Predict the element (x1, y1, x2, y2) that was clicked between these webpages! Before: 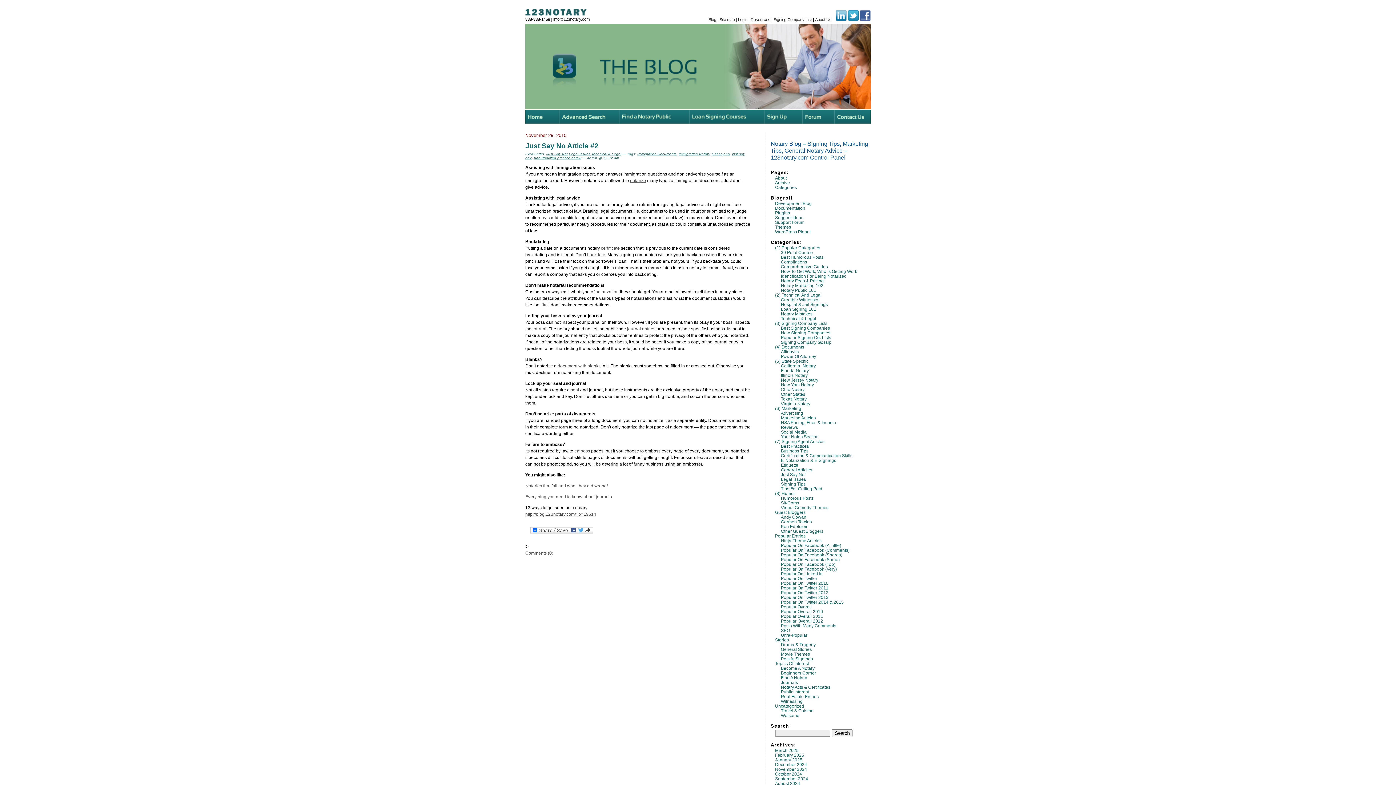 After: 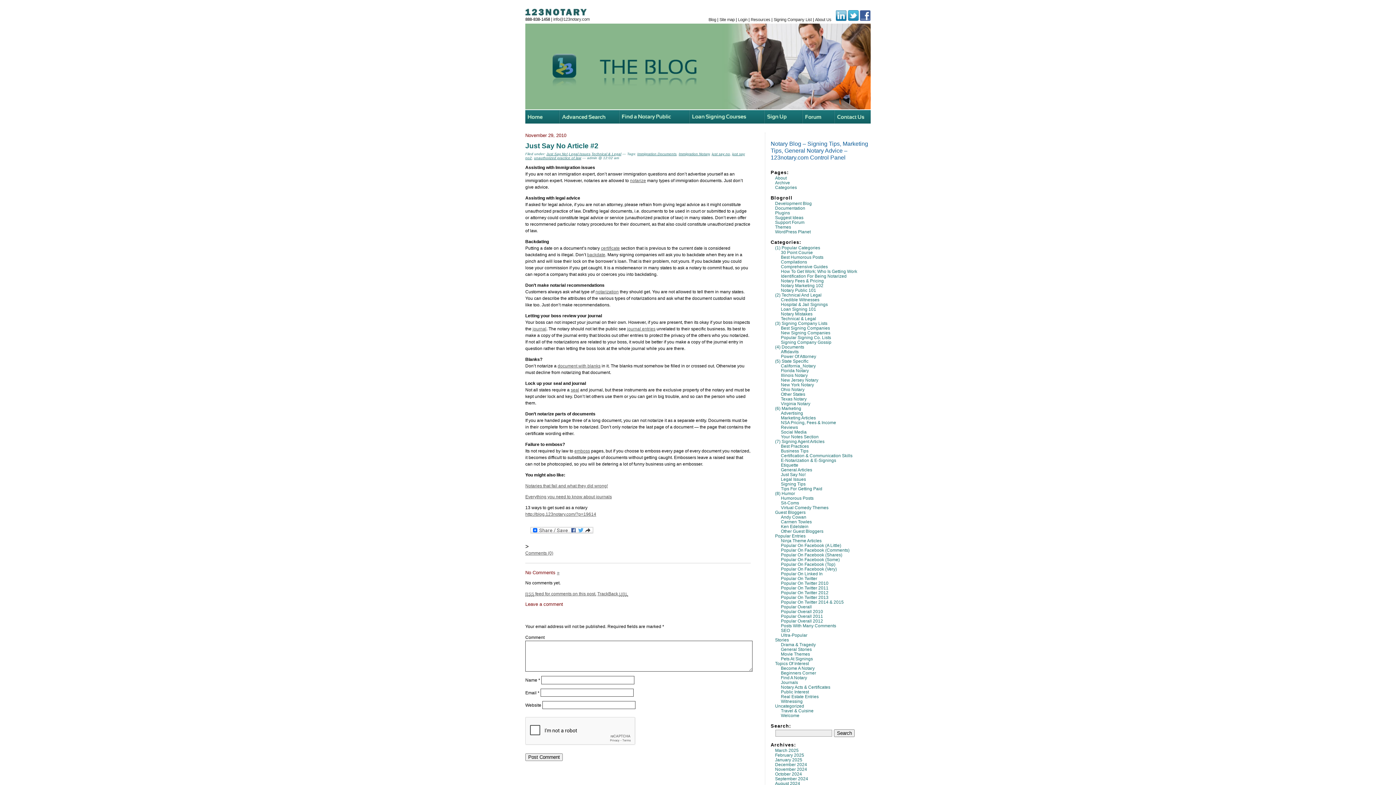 Action: bbox: (525, 141, 598, 149) label: Just Say No Article #2